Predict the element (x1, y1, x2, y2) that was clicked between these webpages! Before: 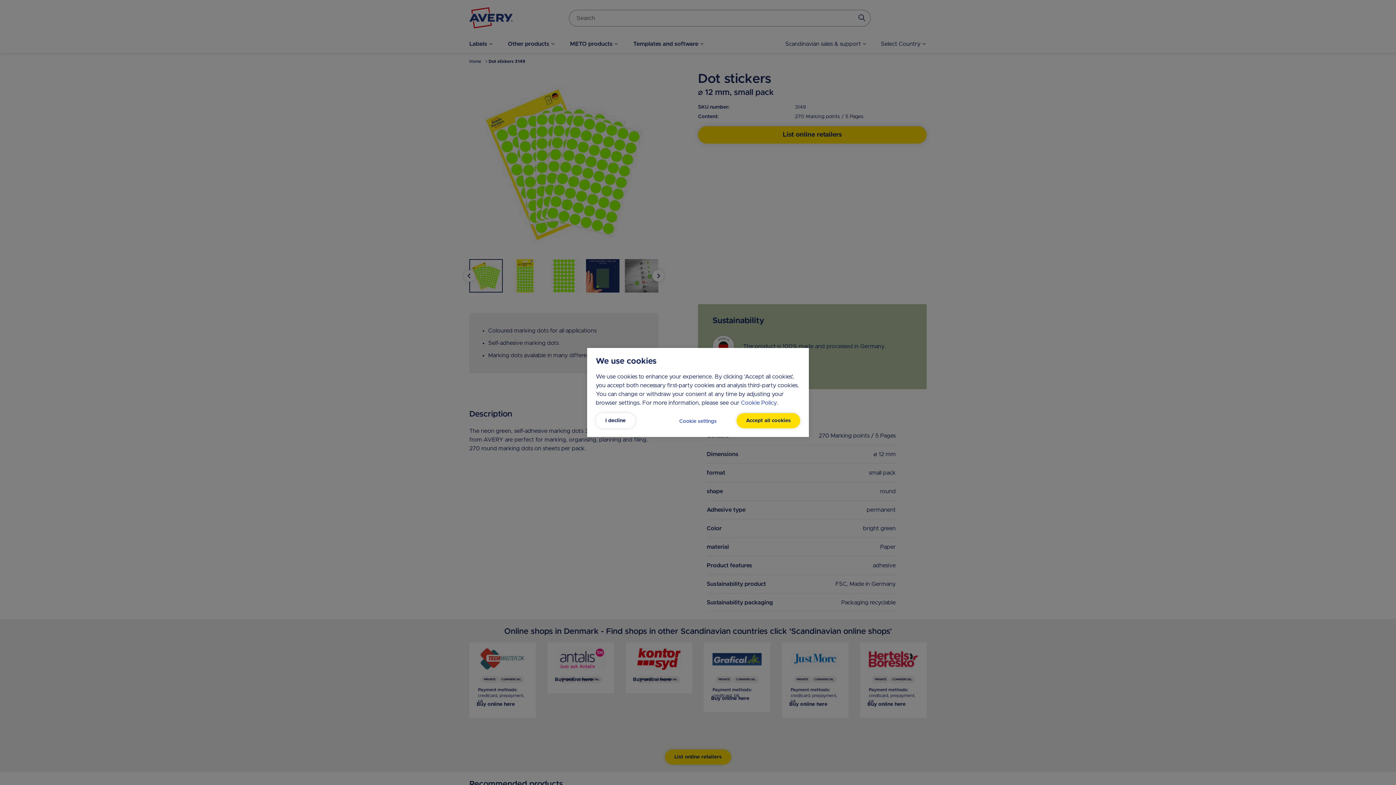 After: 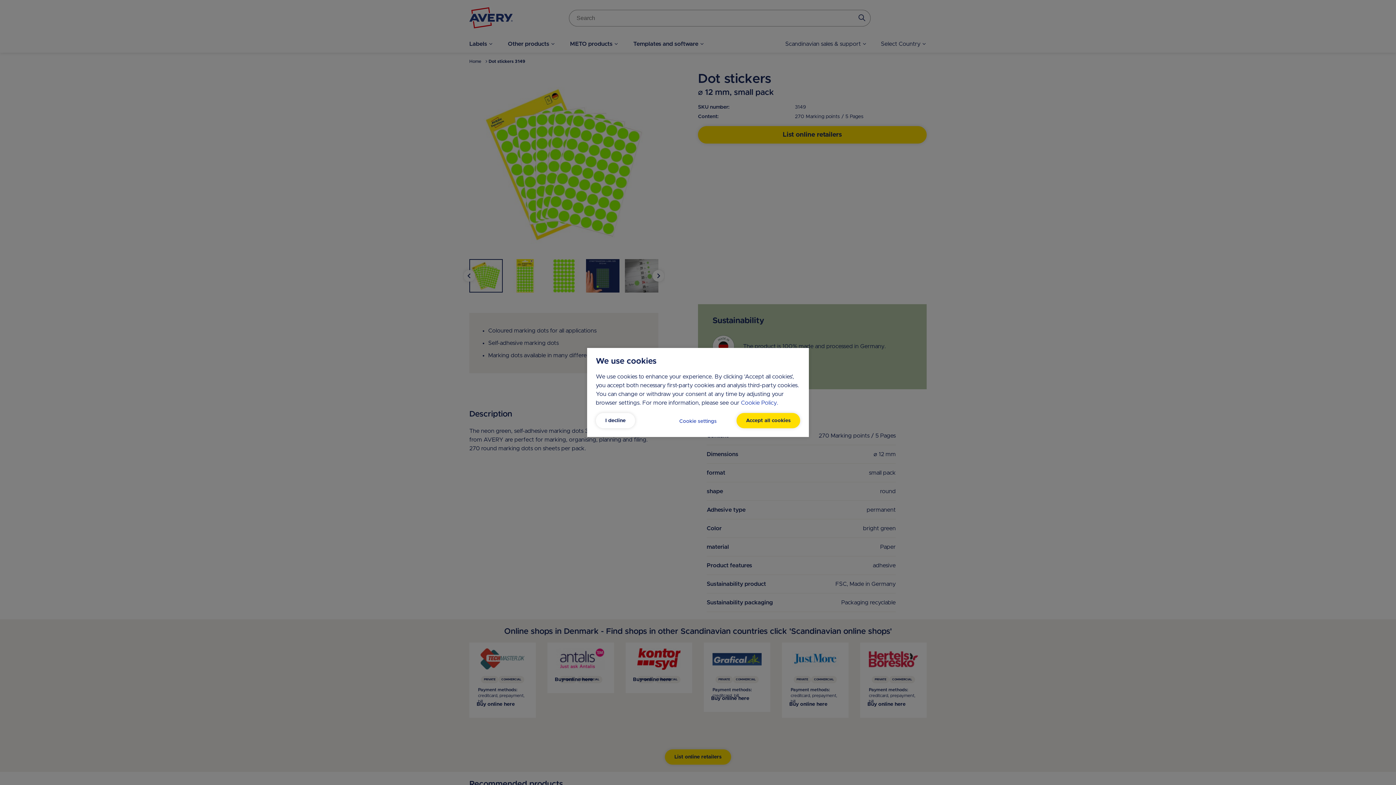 Action: bbox: (741, 400, 778, 406) label: Cookie Policy.